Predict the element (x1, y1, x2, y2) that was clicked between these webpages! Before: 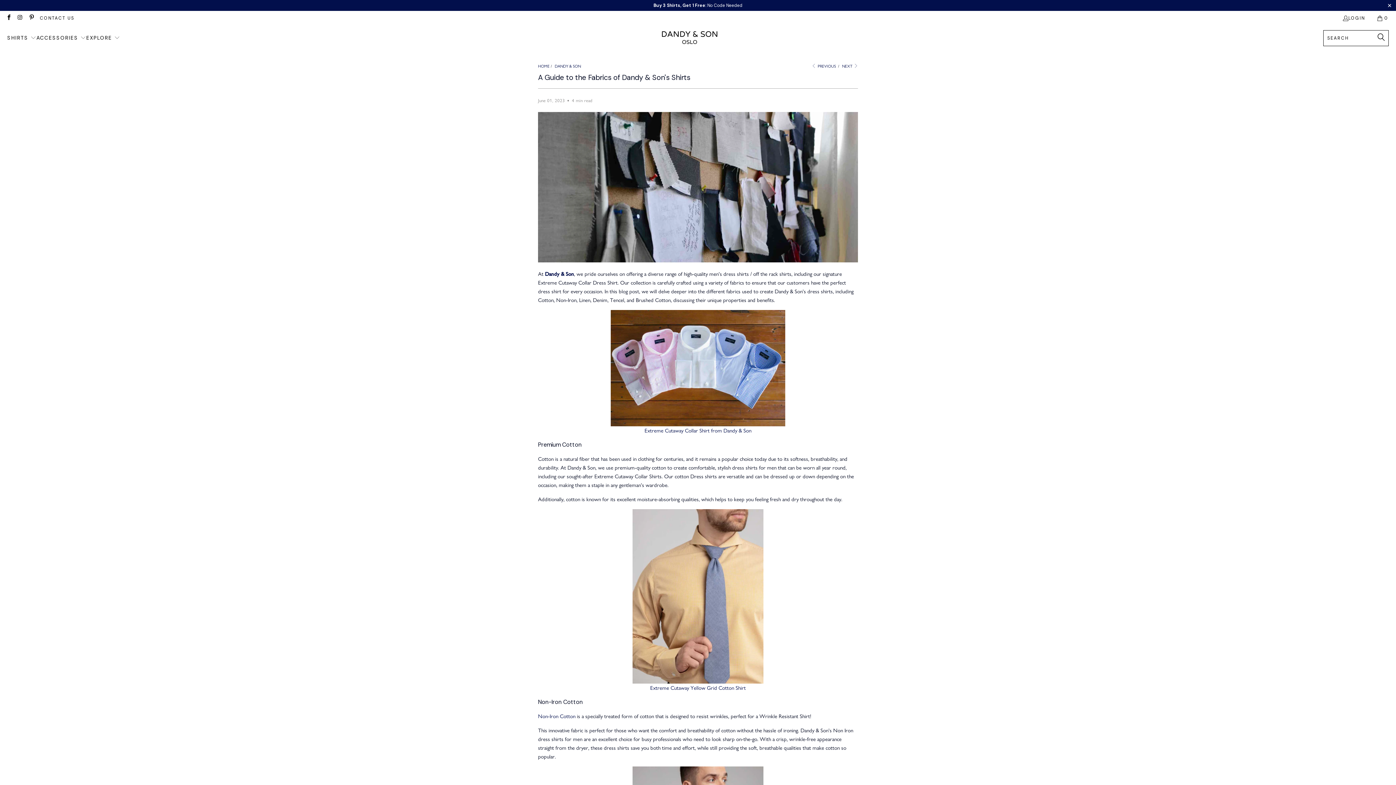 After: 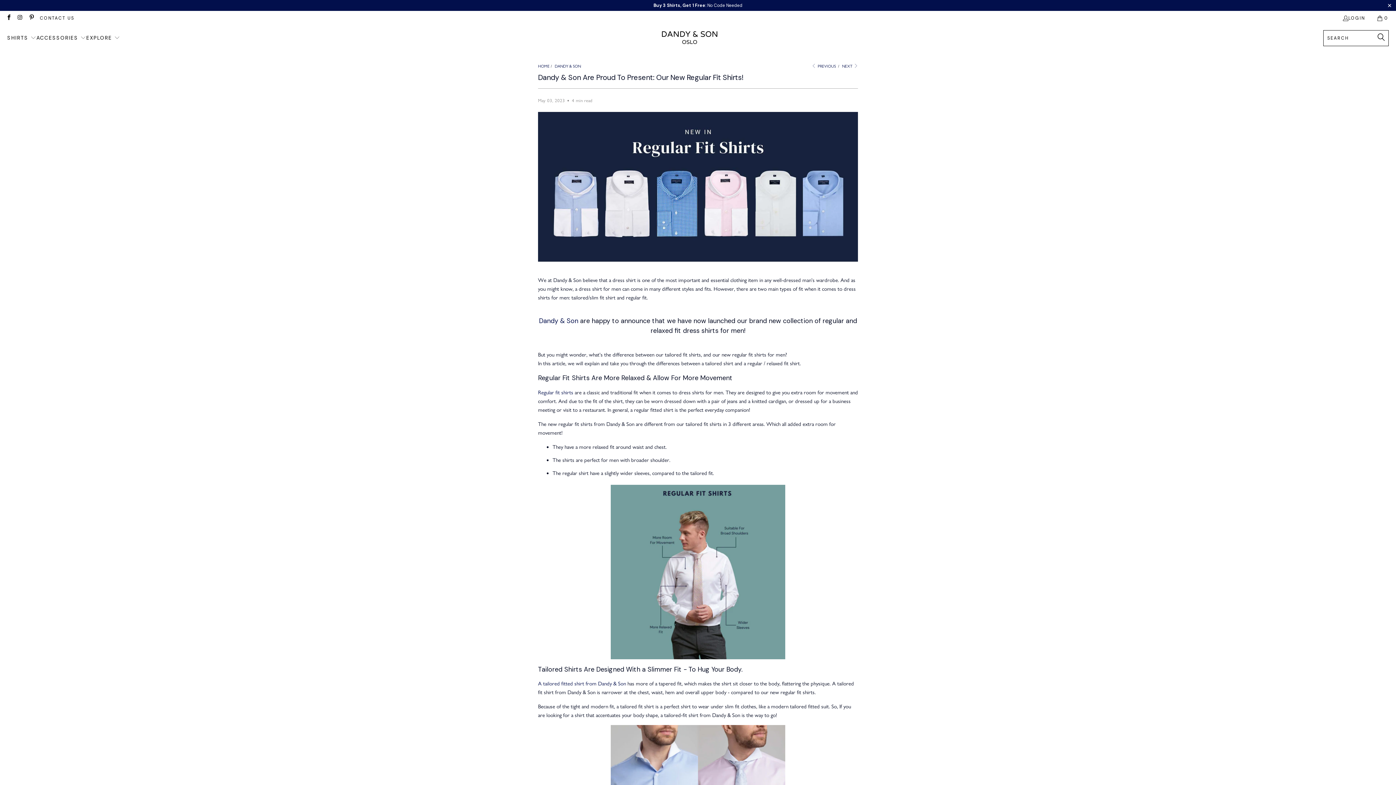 Action: label: NEXT  bbox: (842, 63, 858, 68)